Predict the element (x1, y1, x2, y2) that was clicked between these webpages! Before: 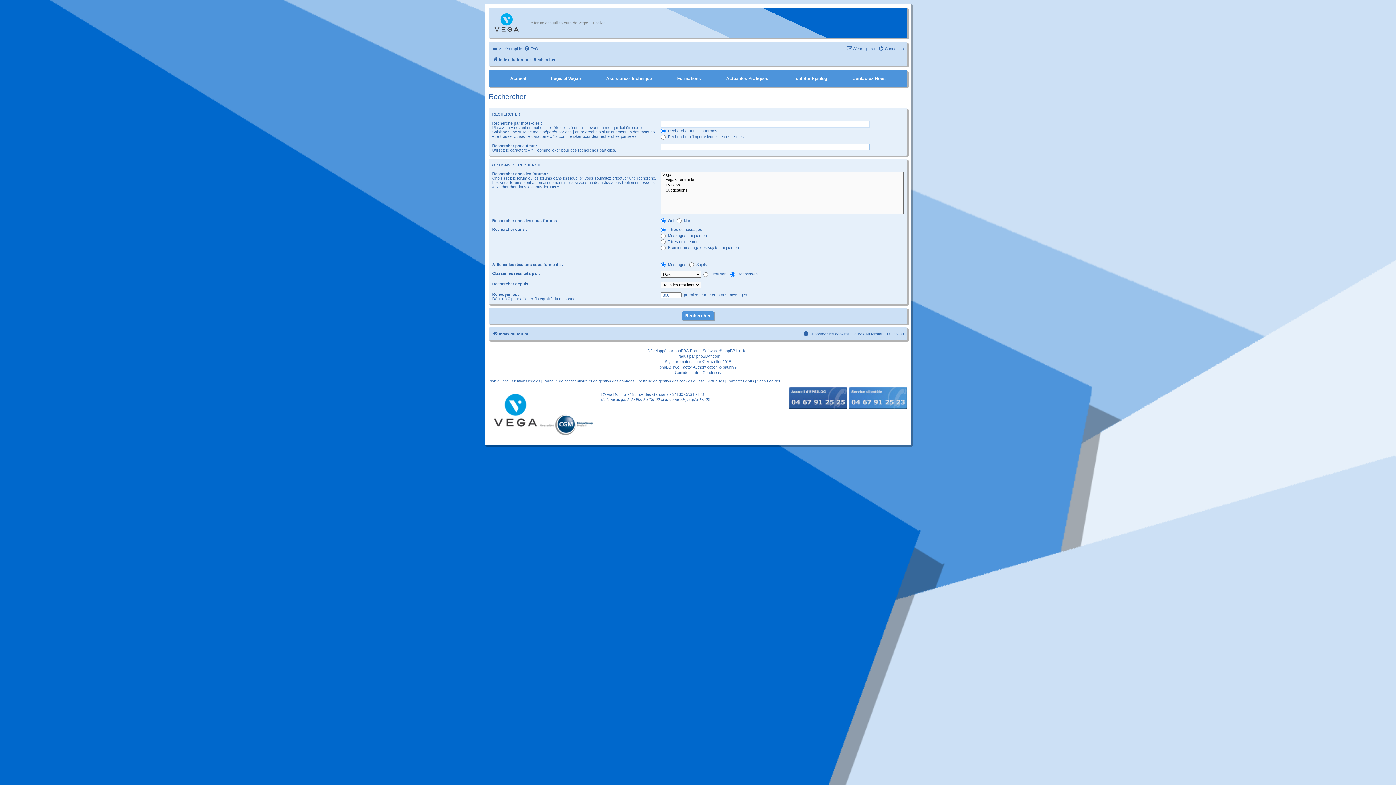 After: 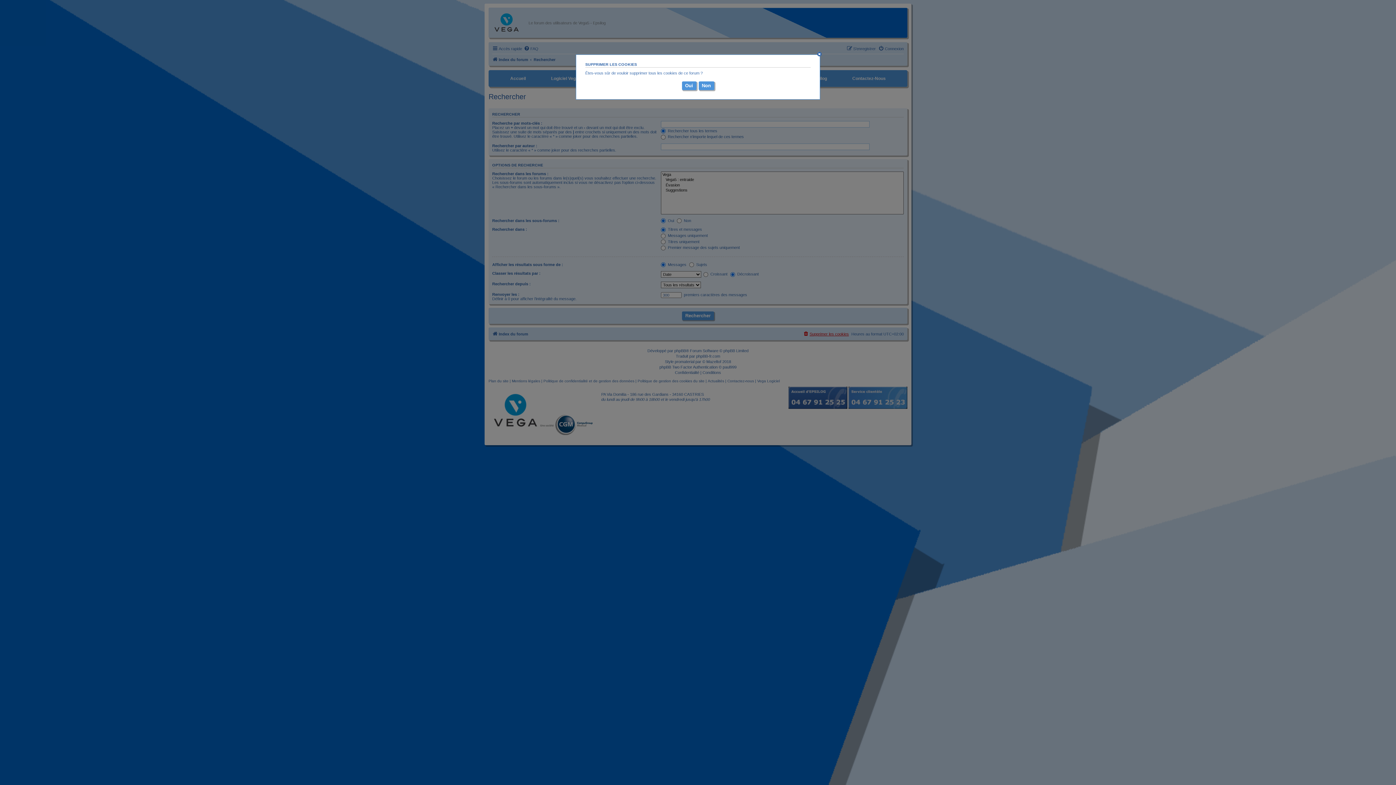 Action: label: Supprimer les cookies bbox: (803, 329, 849, 338)